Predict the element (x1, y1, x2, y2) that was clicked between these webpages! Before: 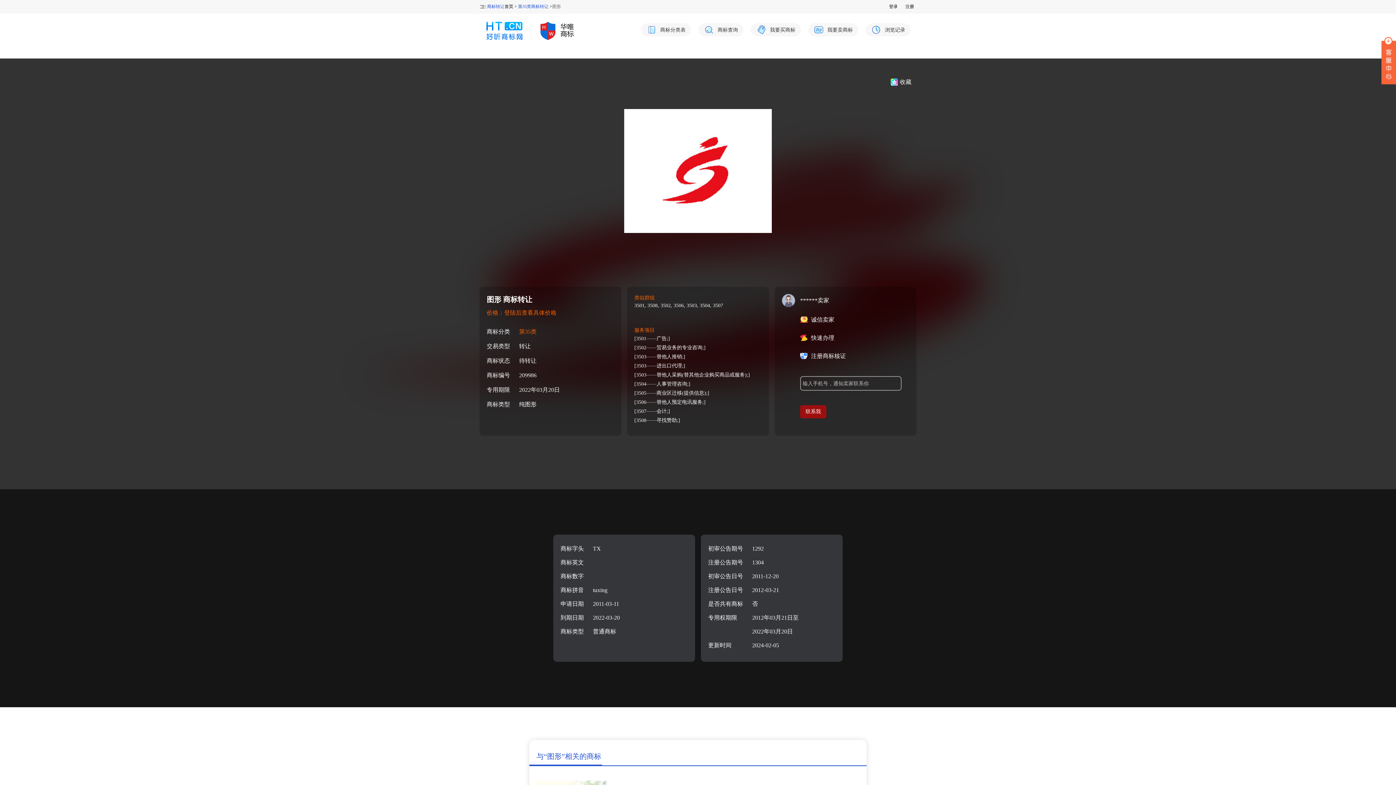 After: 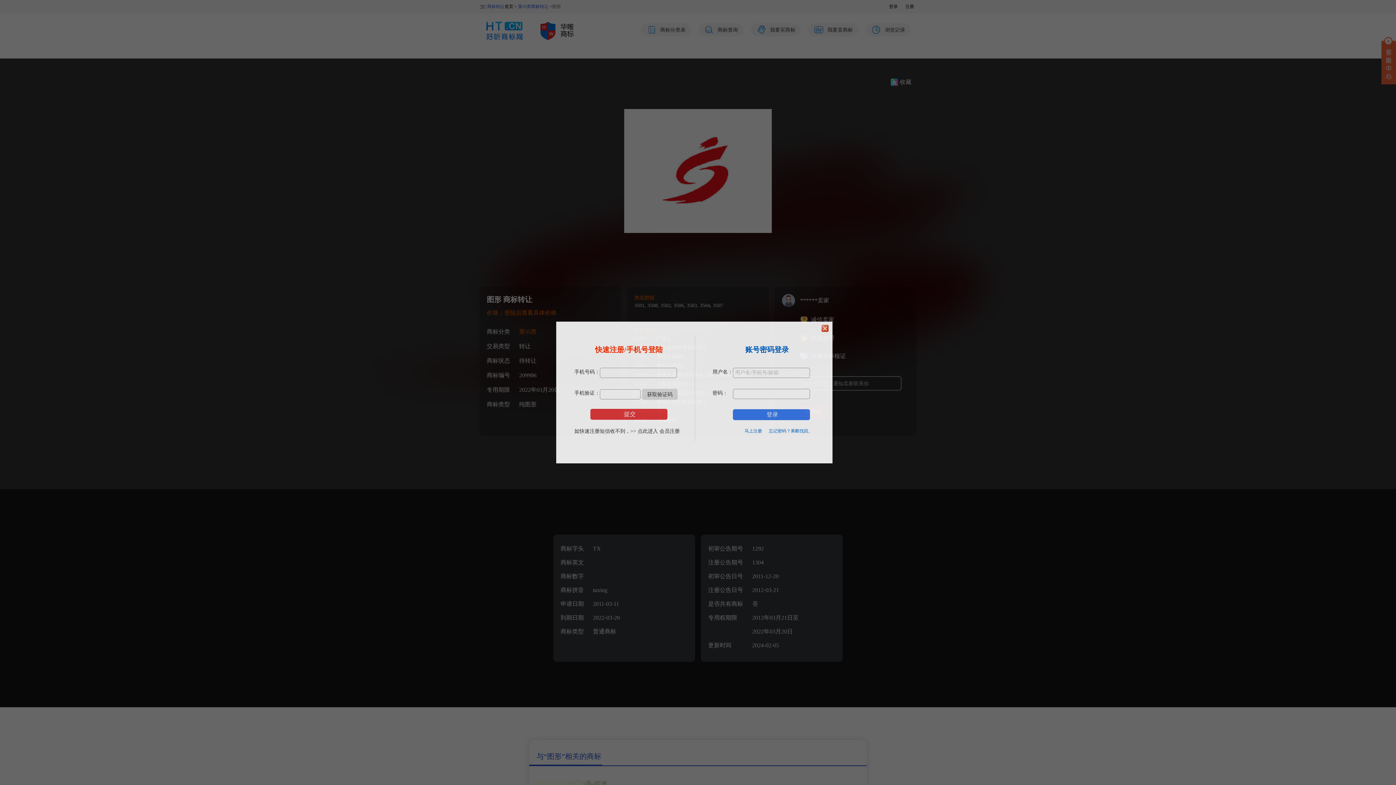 Action: bbox: (889, 4, 898, 9) label: 登录